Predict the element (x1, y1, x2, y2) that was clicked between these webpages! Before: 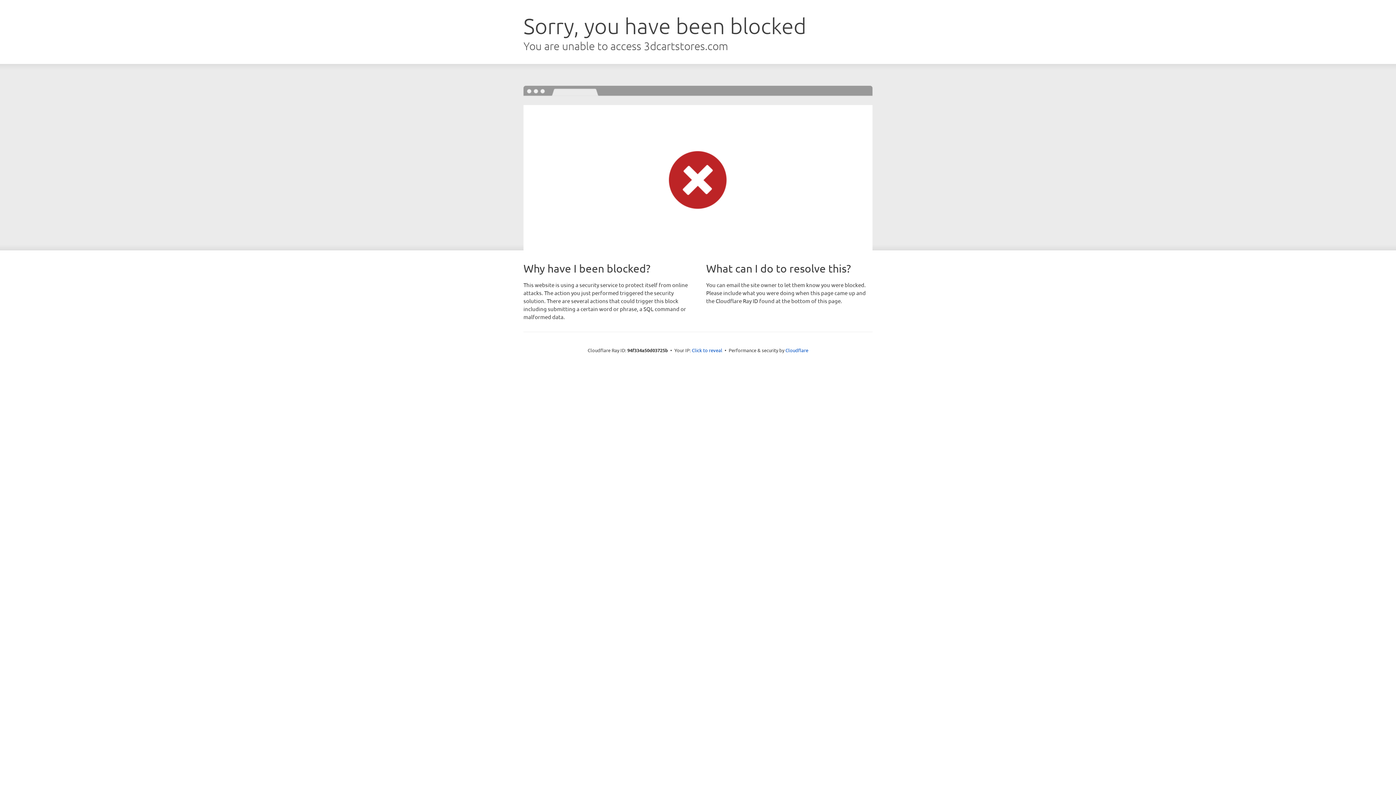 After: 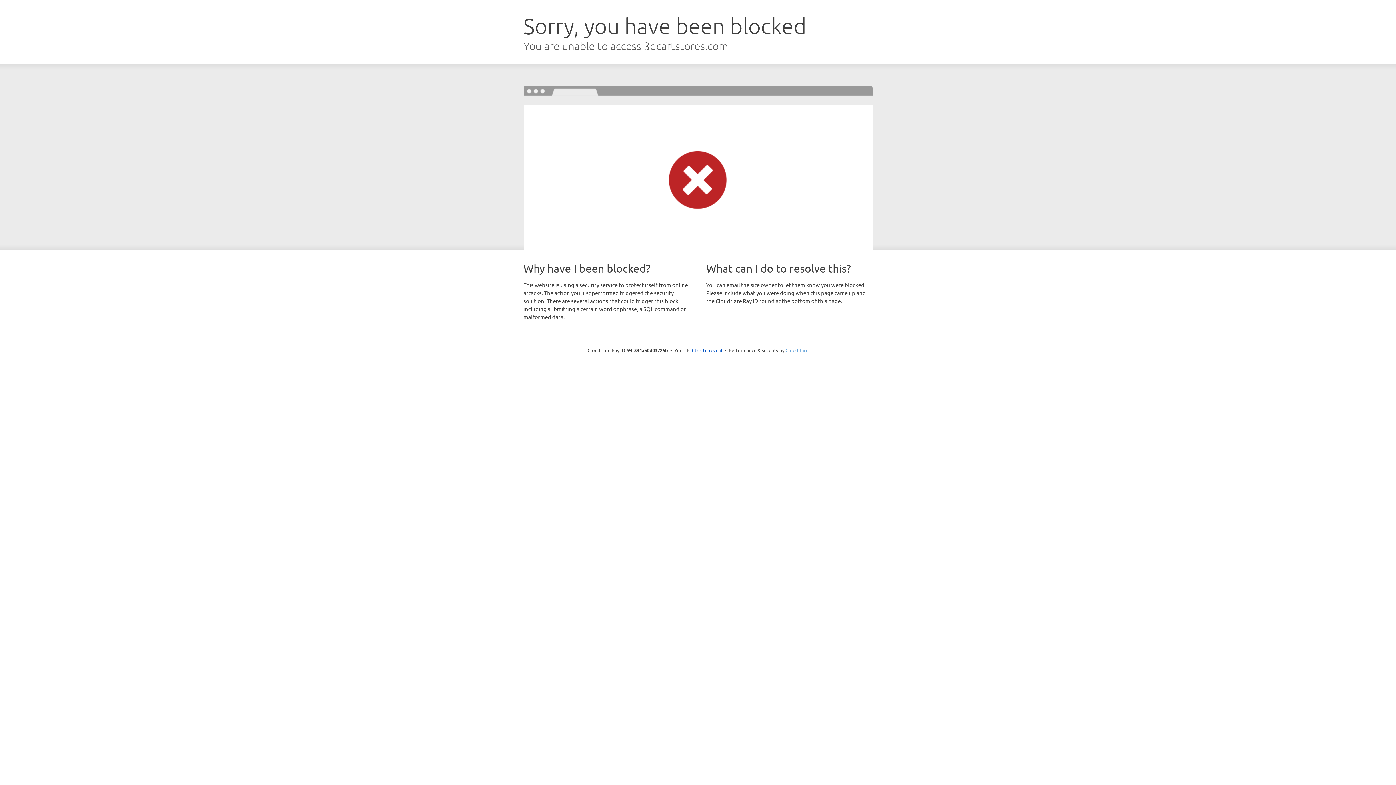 Action: label: Cloudflare bbox: (785, 347, 808, 353)